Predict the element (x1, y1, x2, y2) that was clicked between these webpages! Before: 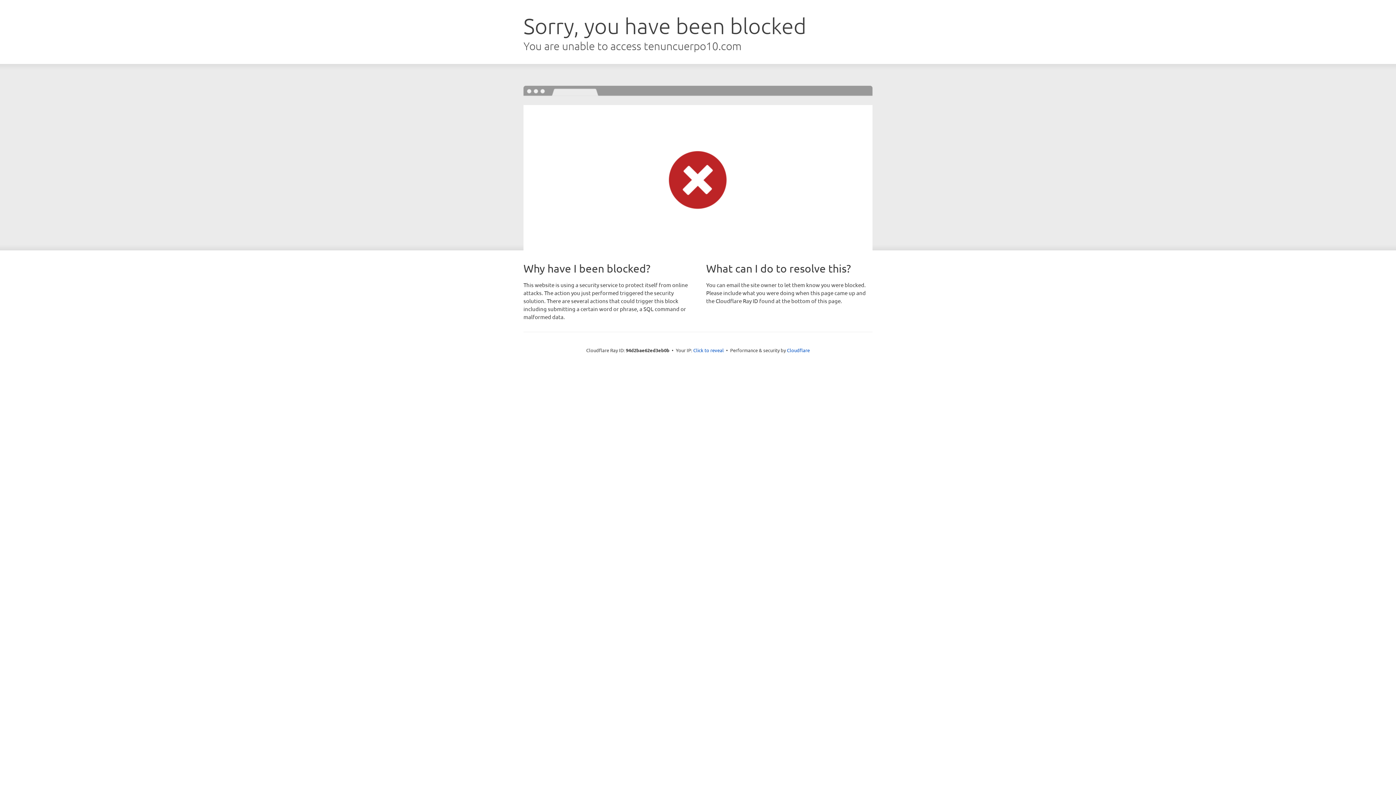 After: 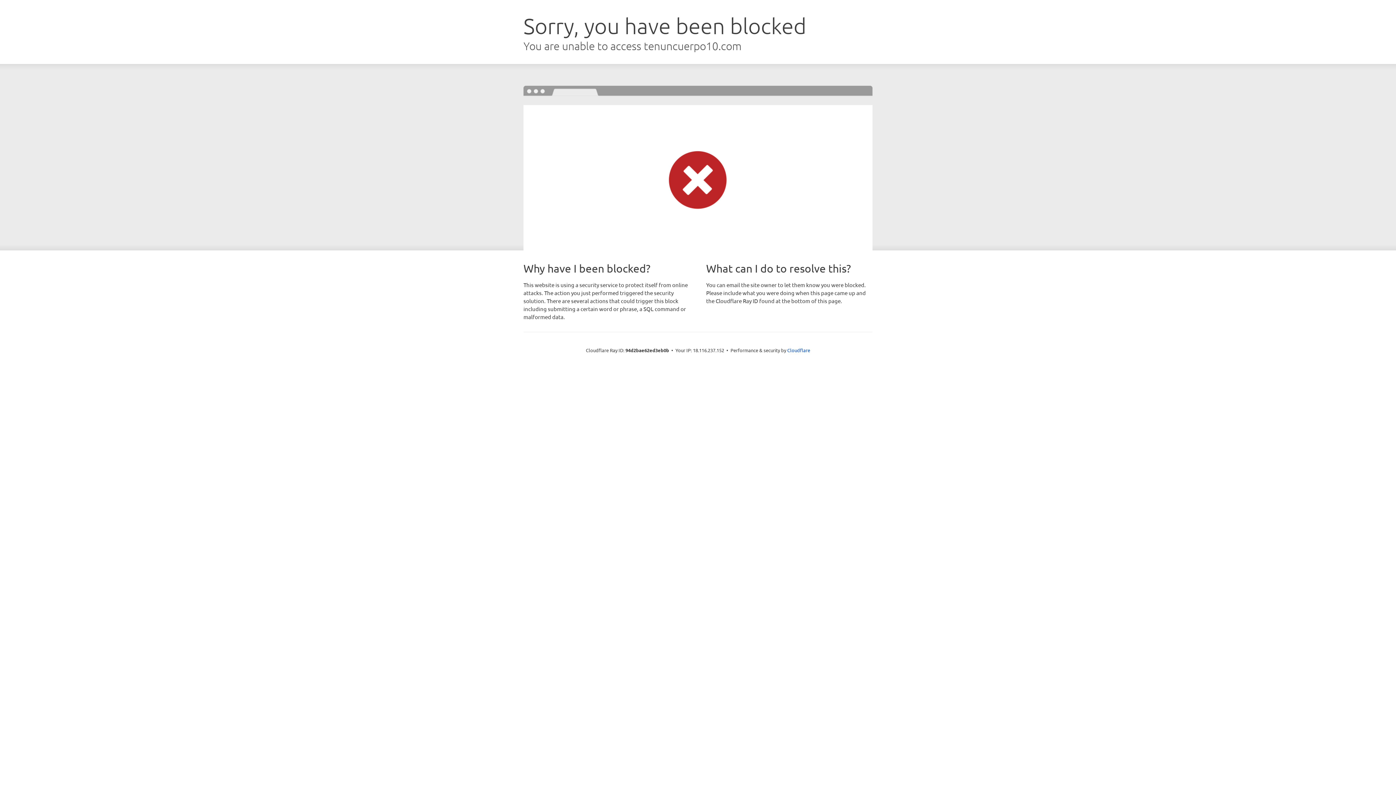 Action: bbox: (693, 346, 724, 353) label: Click to reveal